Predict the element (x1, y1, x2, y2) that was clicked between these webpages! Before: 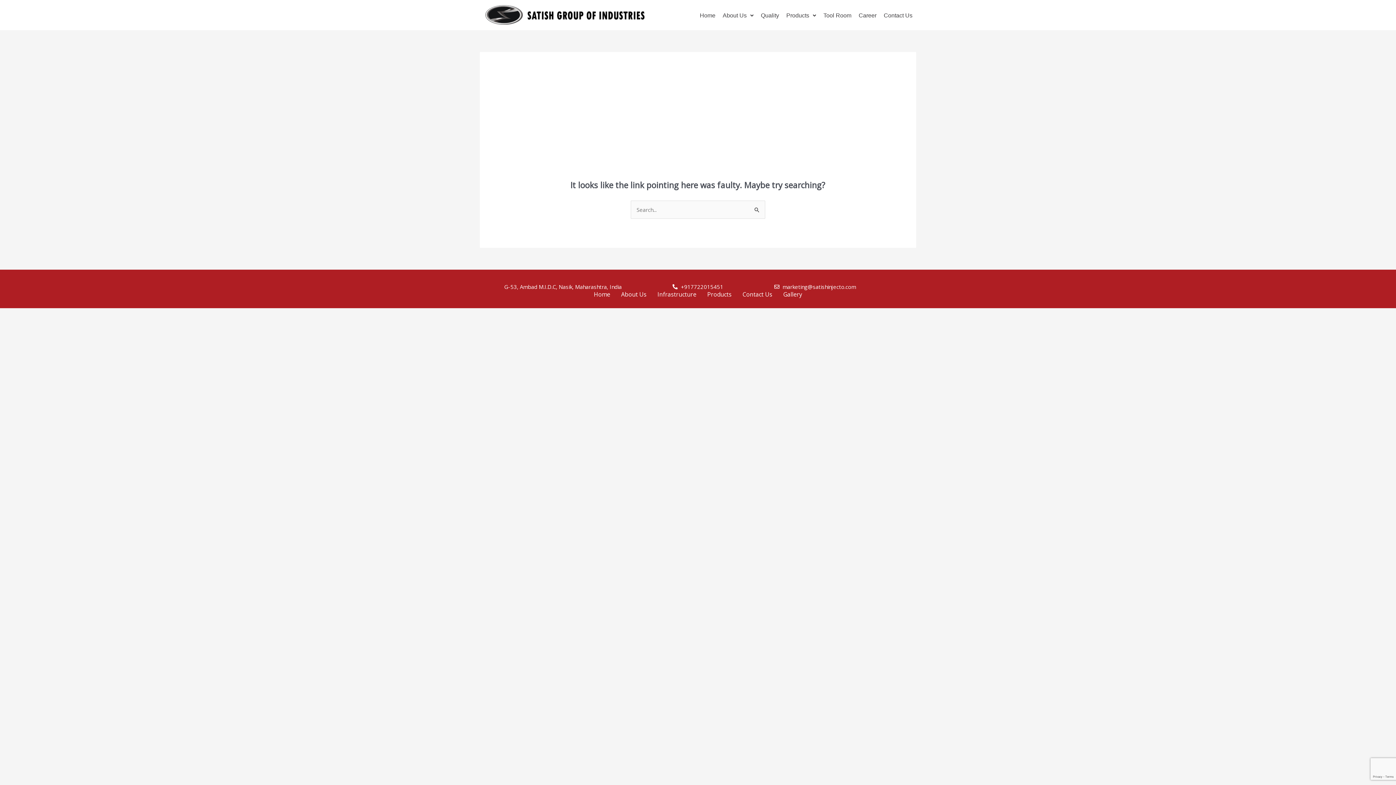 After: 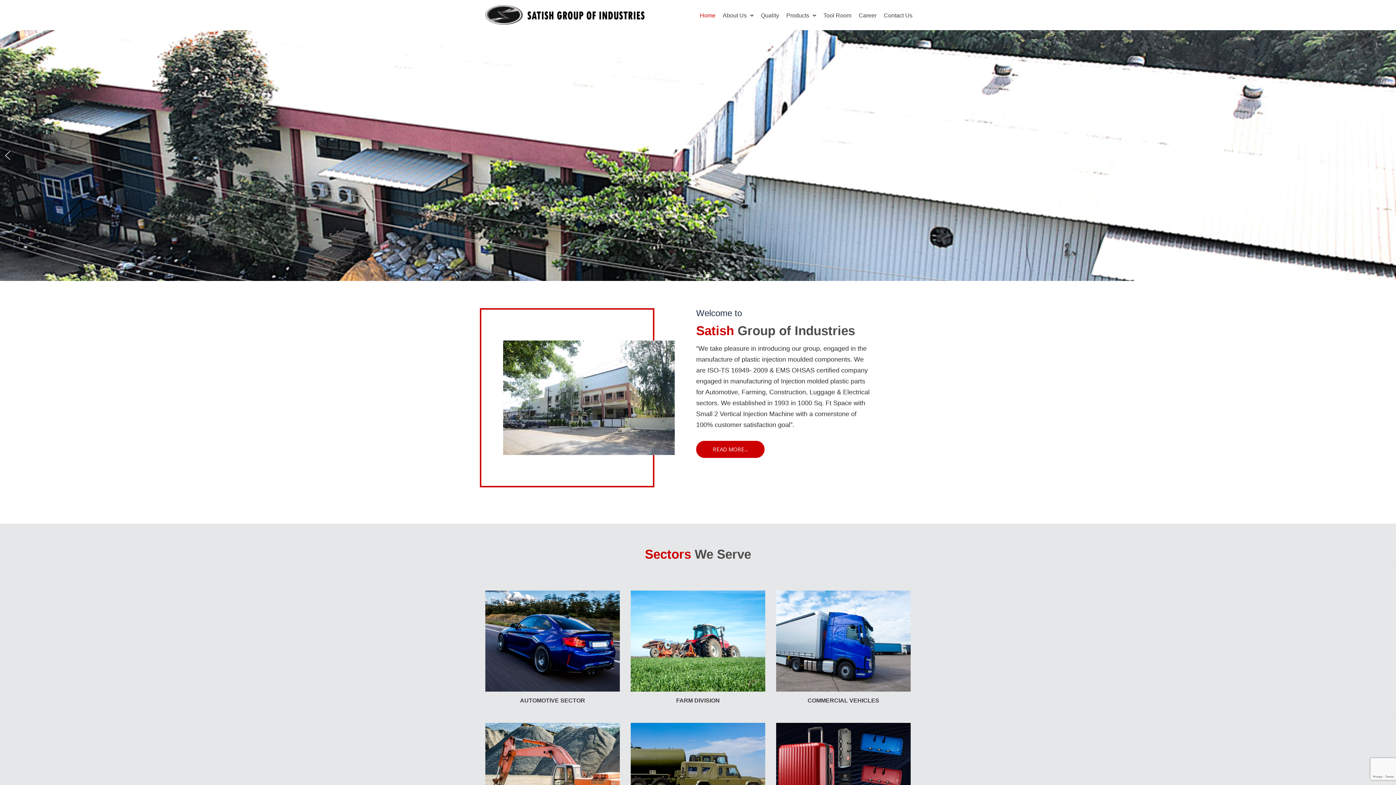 Action: label: Home bbox: (696, 7, 719, 24)